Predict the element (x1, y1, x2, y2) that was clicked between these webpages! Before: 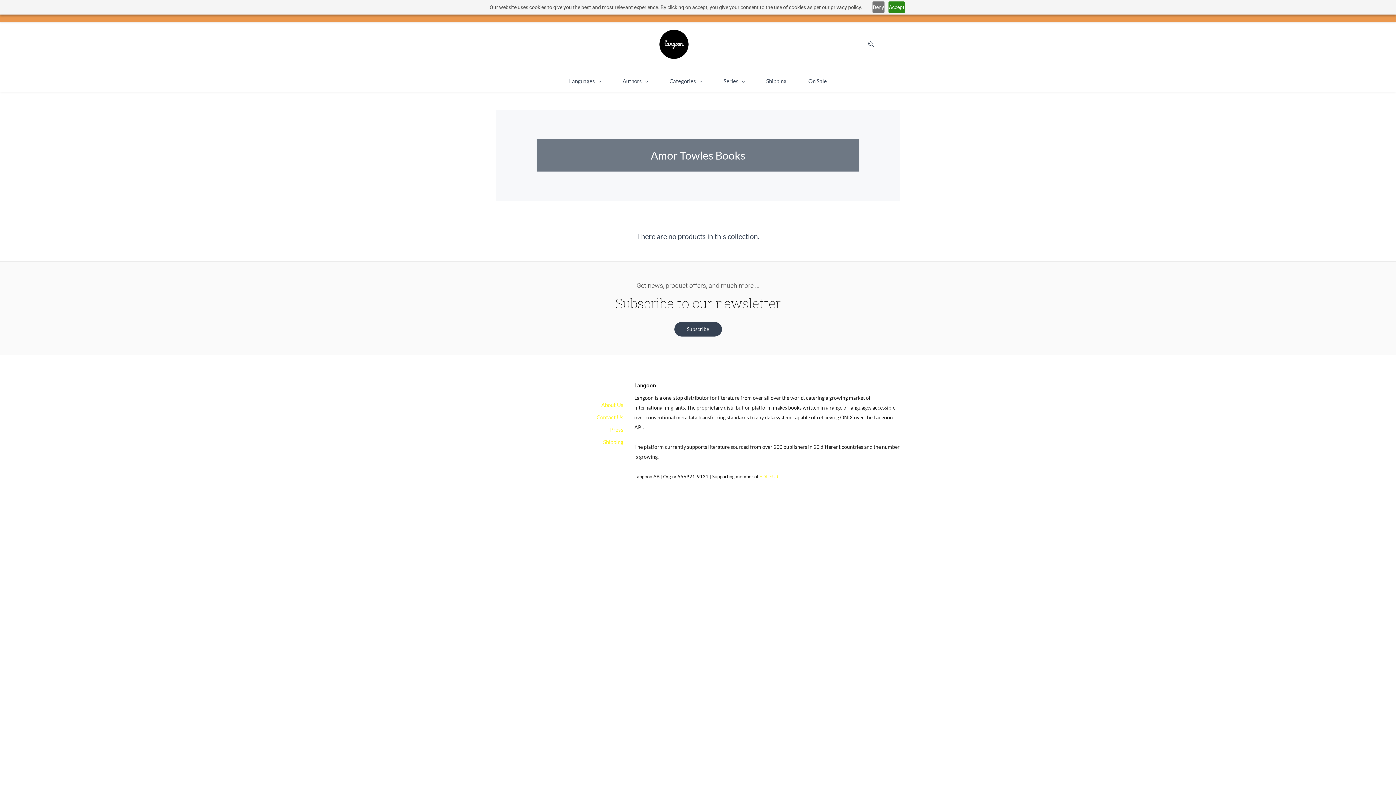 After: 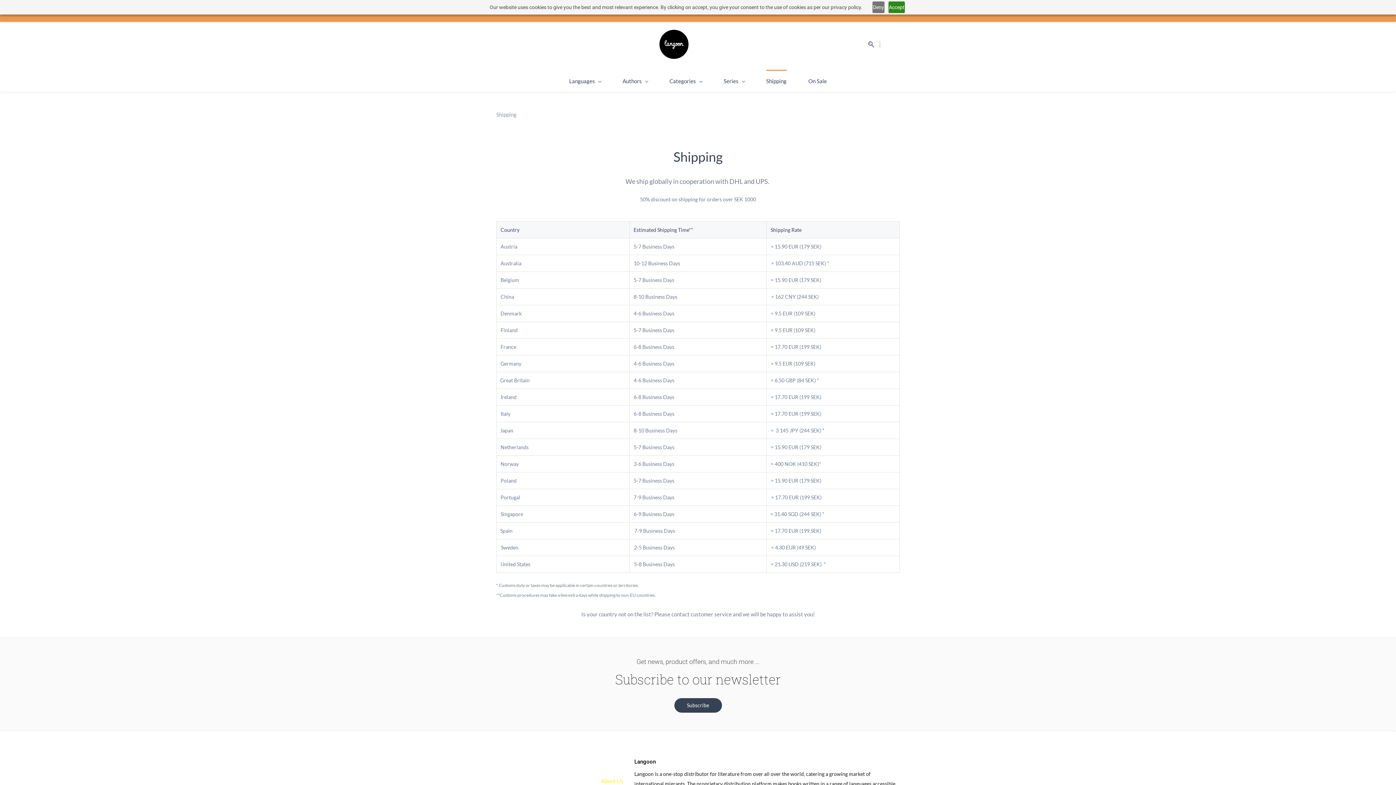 Action: label: Shipping bbox: (603, 438, 623, 445)